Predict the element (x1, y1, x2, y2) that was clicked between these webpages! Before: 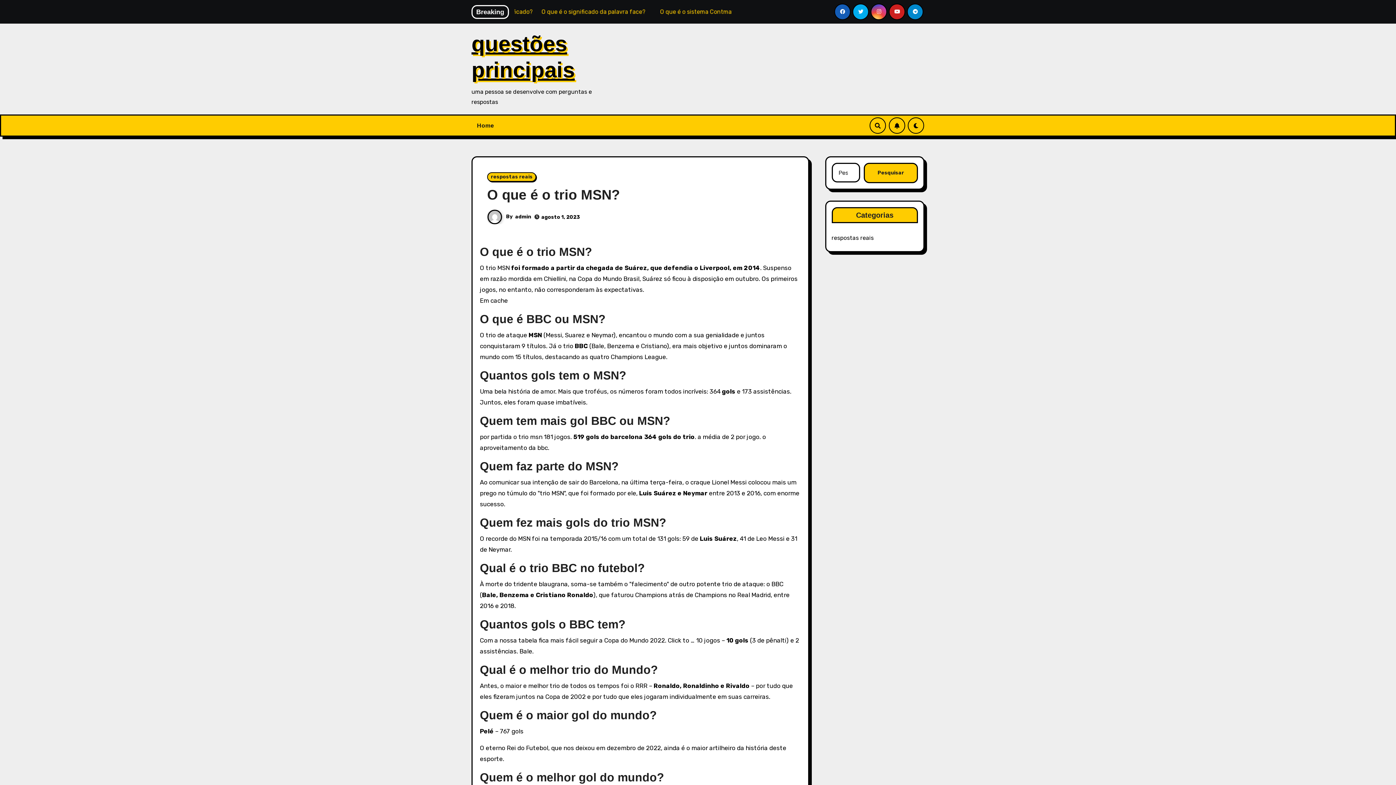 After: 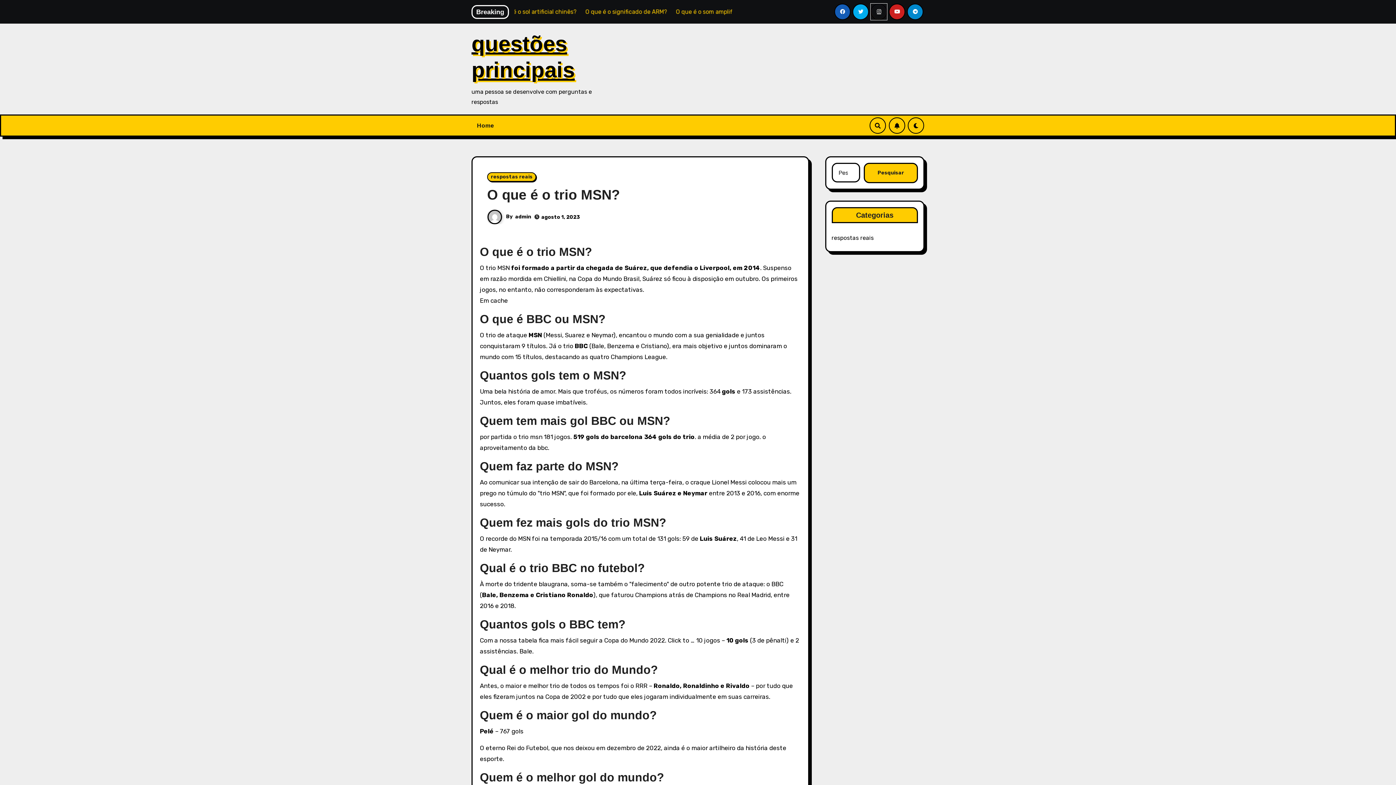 Action: bbox: (871, 3, 887, 20)